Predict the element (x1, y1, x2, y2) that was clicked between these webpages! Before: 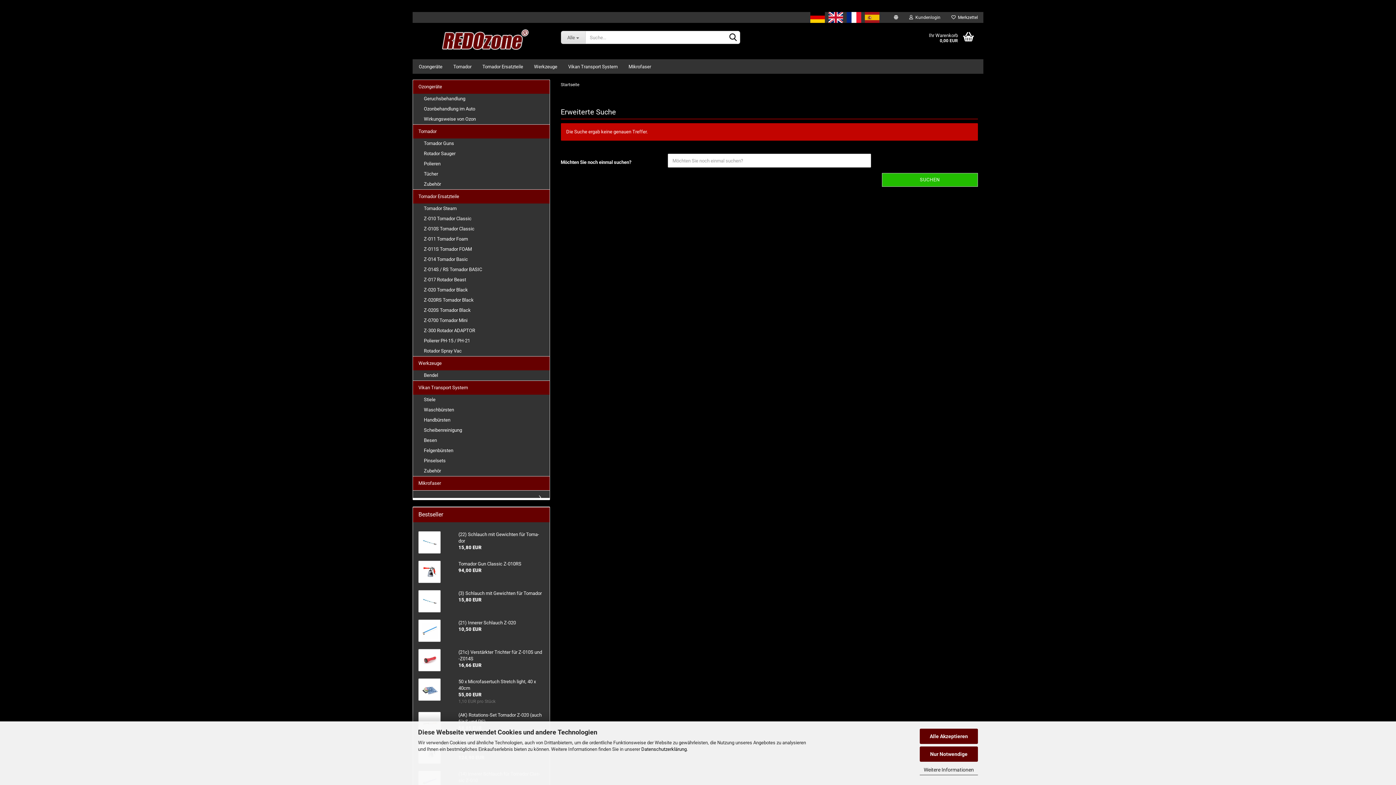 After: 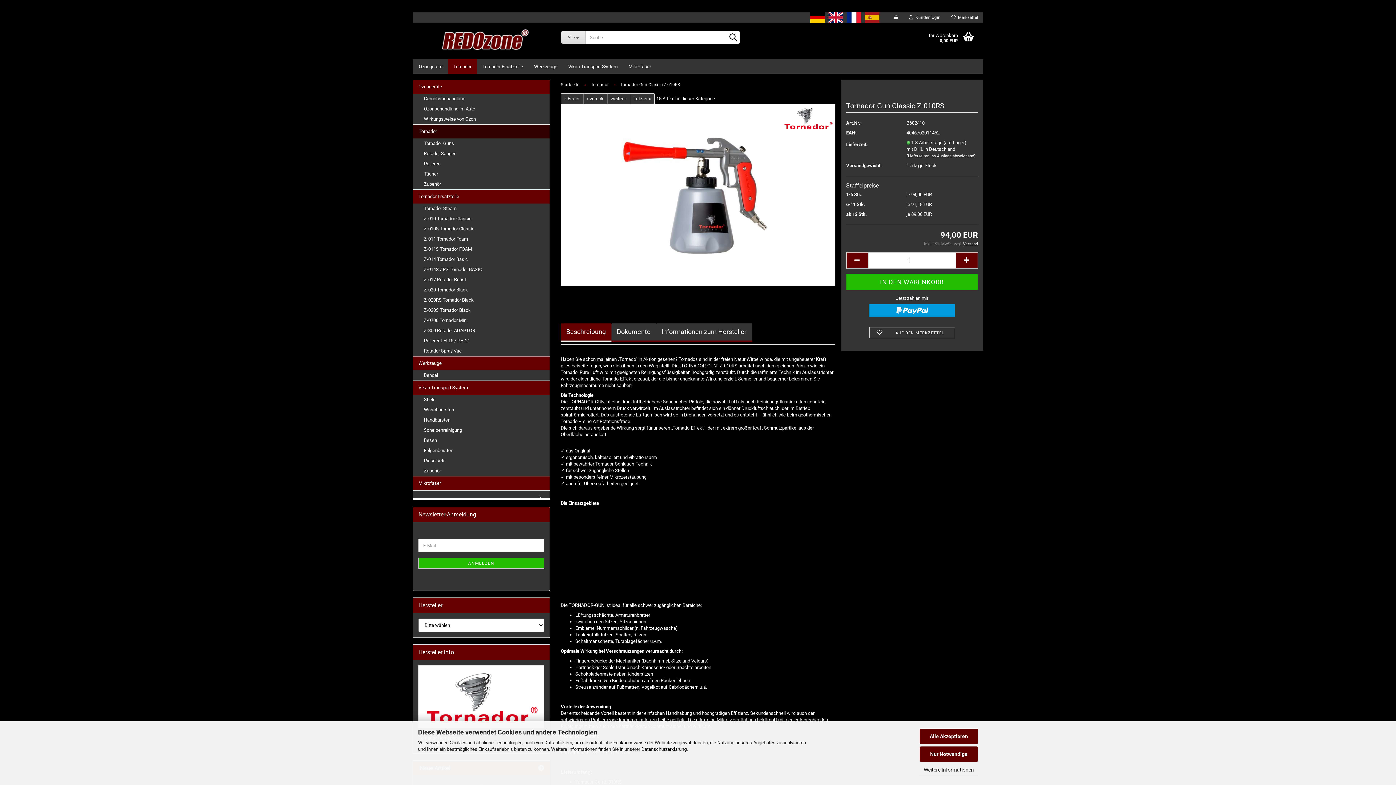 Action: bbox: (413, 557, 549, 586) label:  
Tor­na­dor Gun Clas­sic Z-​010RS
94,00 EUR